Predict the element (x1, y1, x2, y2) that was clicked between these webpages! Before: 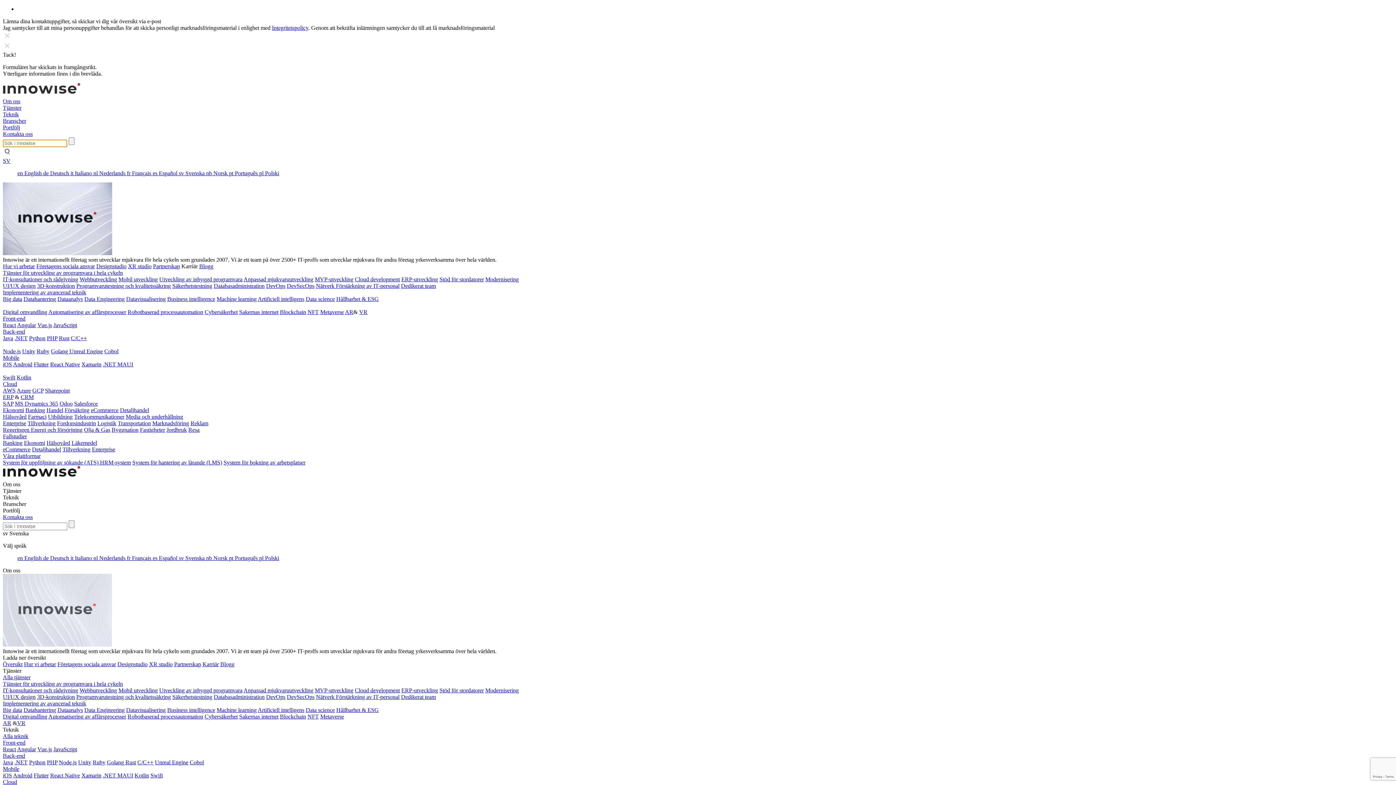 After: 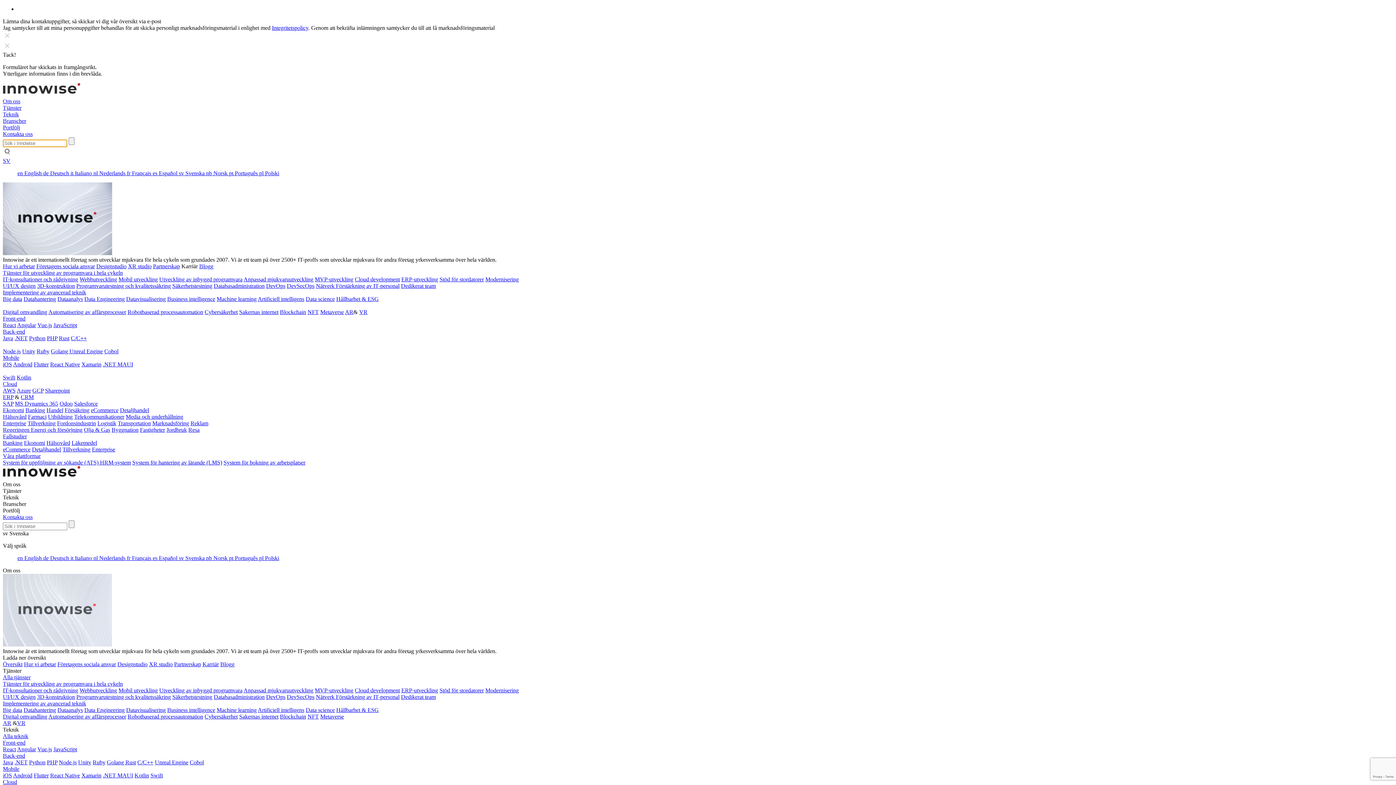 Action: bbox: (36, 348, 49, 354) label: Ruby